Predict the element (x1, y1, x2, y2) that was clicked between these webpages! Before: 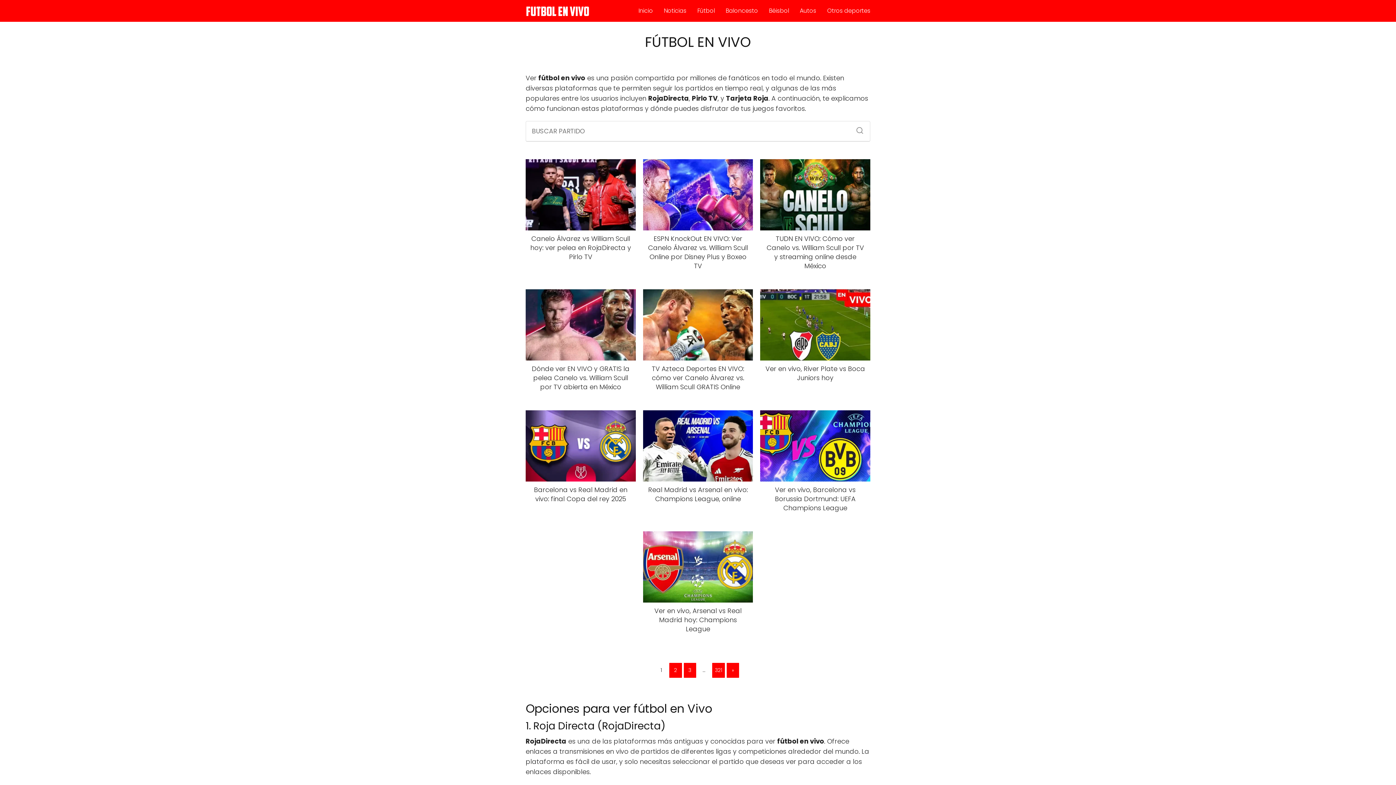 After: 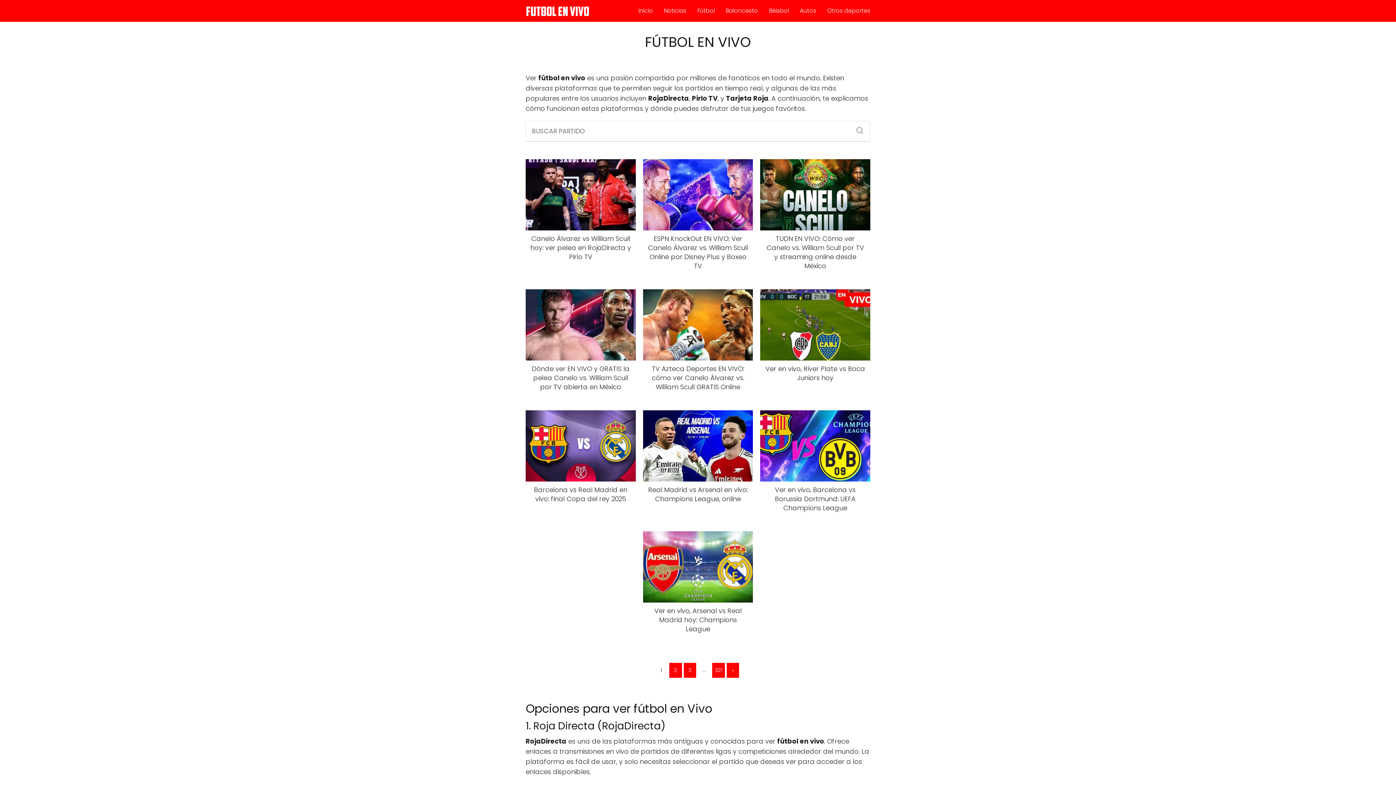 Action: bbox: (525, 6, 591, 14)